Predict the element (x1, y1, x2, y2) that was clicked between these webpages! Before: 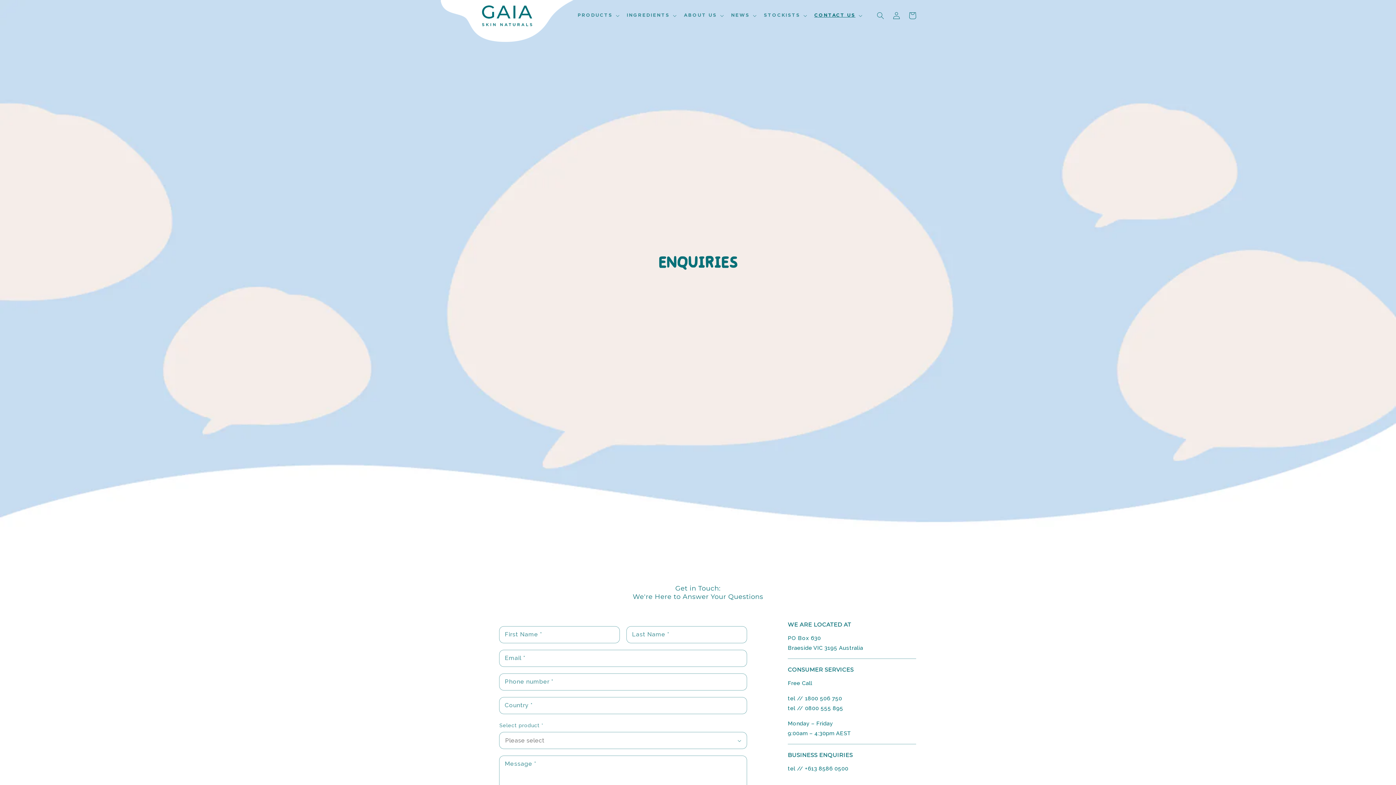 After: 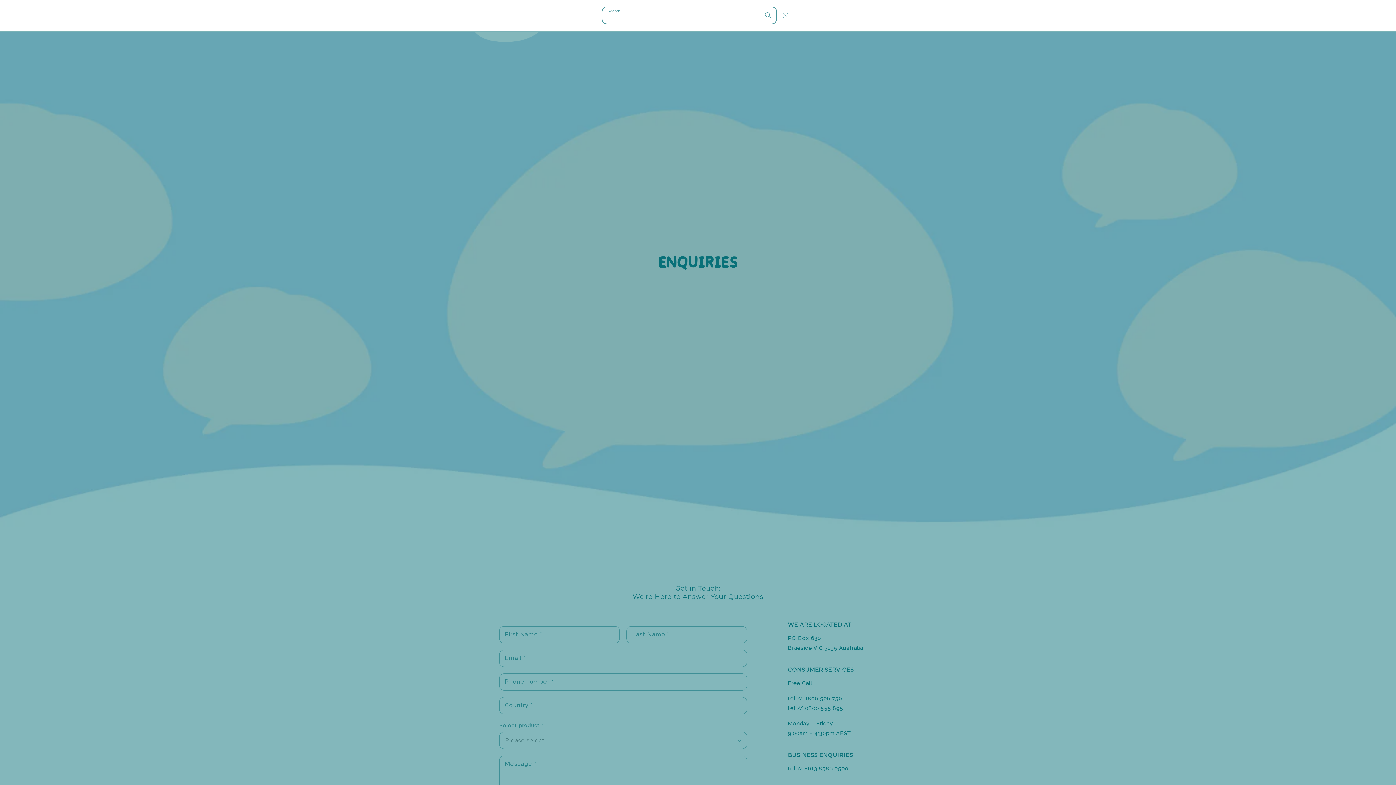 Action: bbox: (872, 7, 888, 23) label: Search